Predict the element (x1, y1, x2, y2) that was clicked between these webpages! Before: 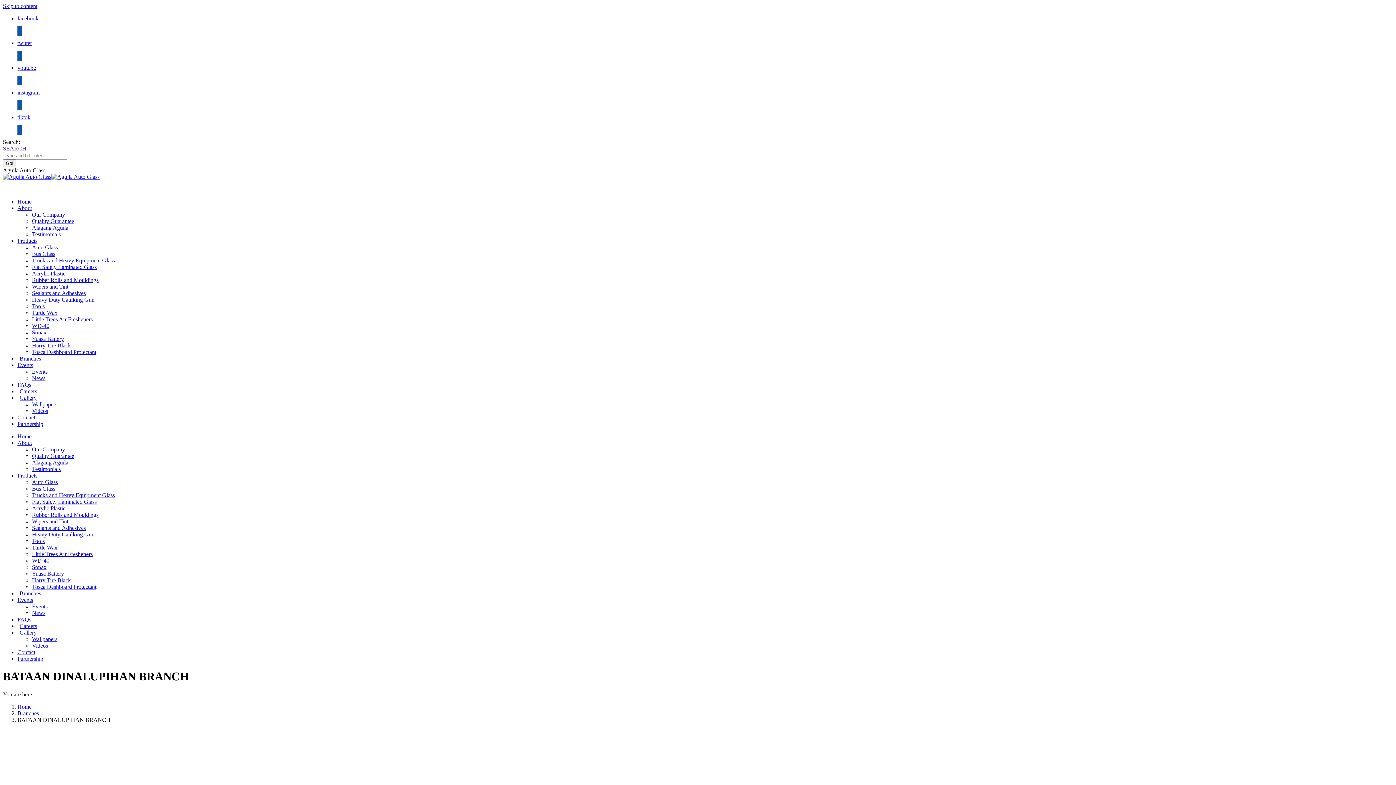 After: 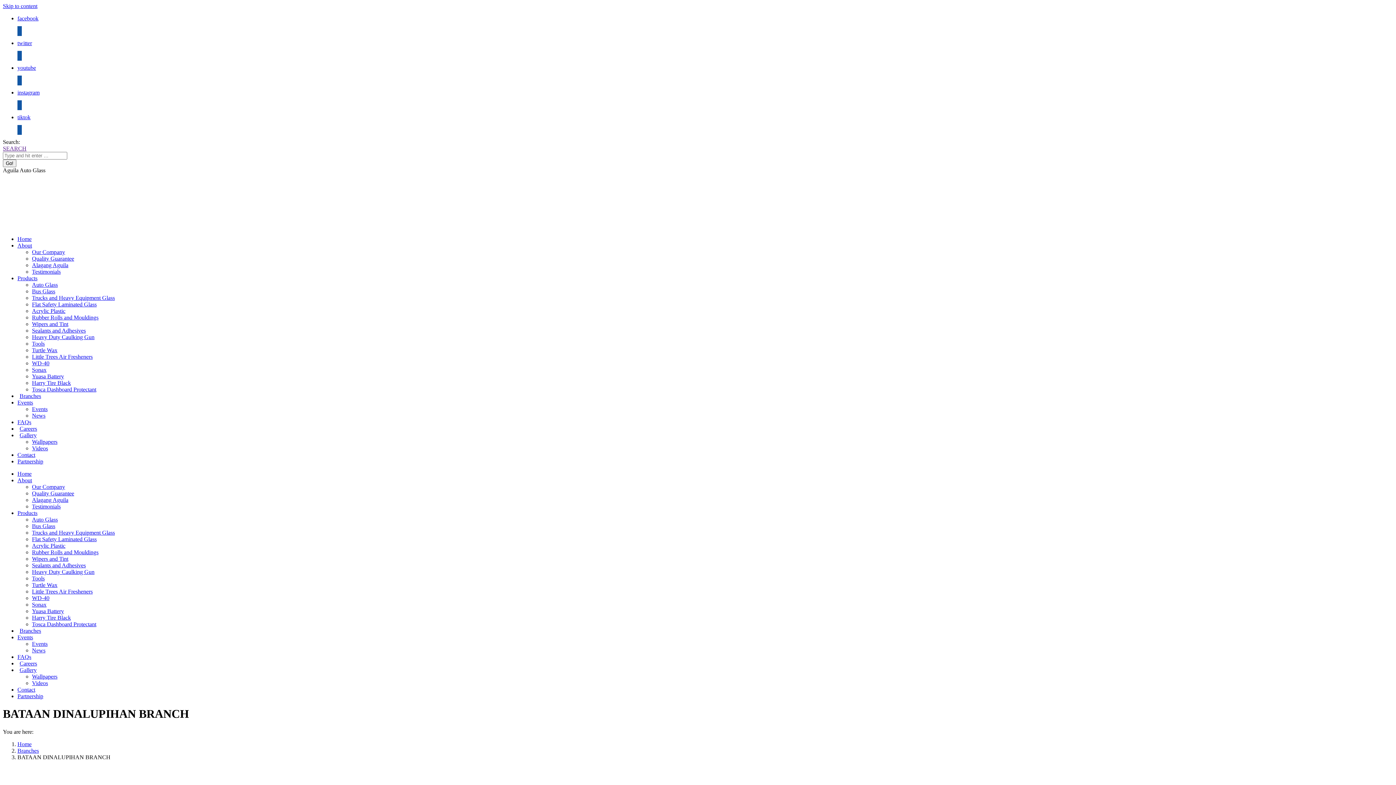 Action: label: SEARCH bbox: (2, 145, 26, 151)